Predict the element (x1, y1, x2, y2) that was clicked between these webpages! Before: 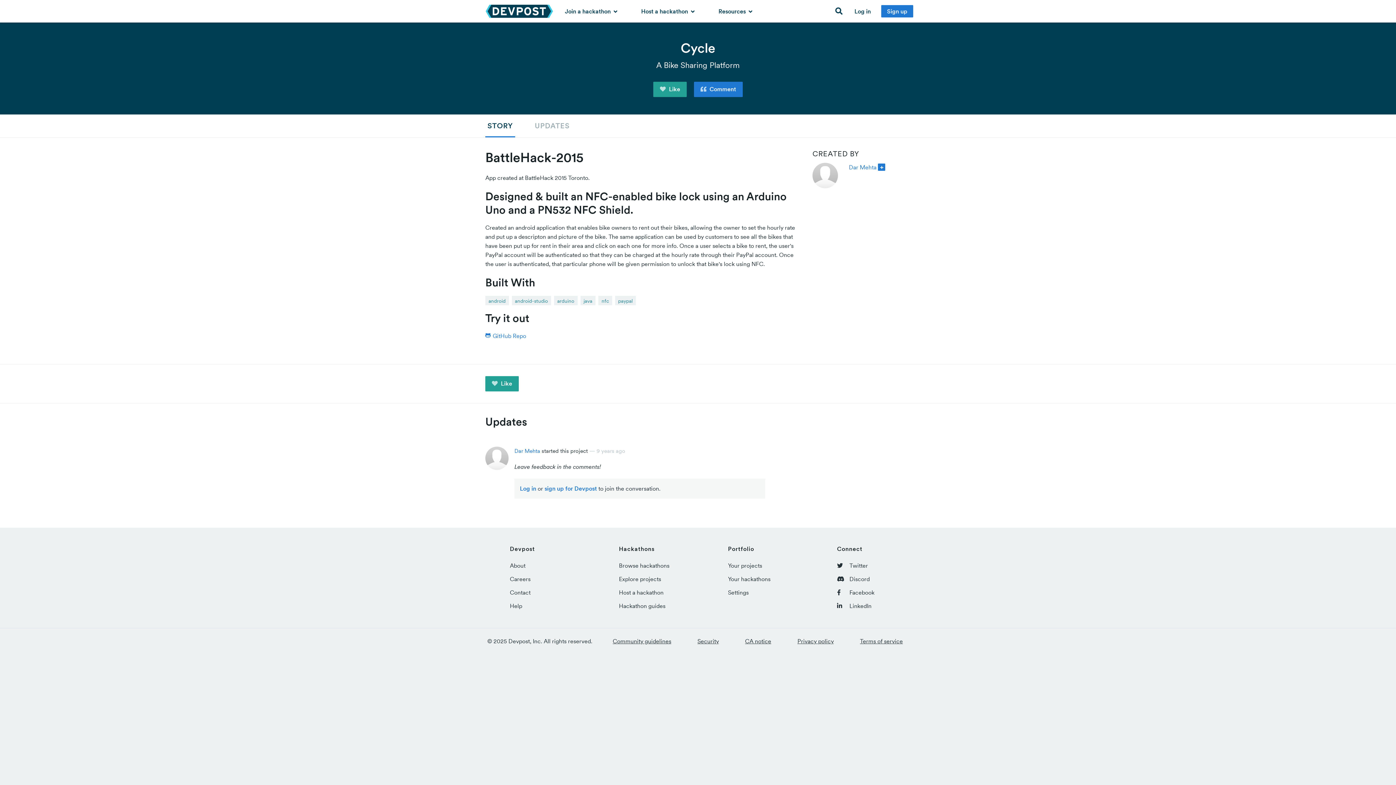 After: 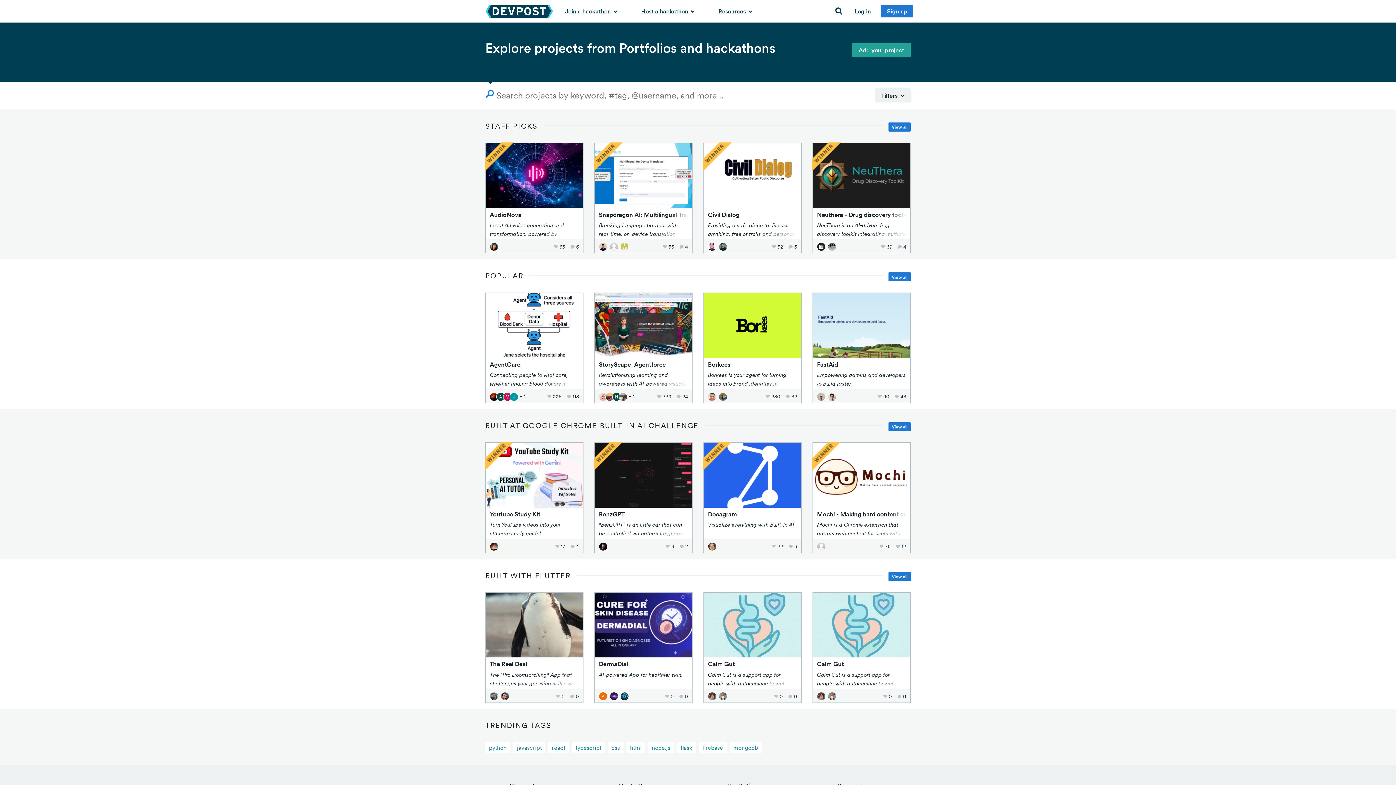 Action: label: Explore projects bbox: (619, 575, 661, 582)